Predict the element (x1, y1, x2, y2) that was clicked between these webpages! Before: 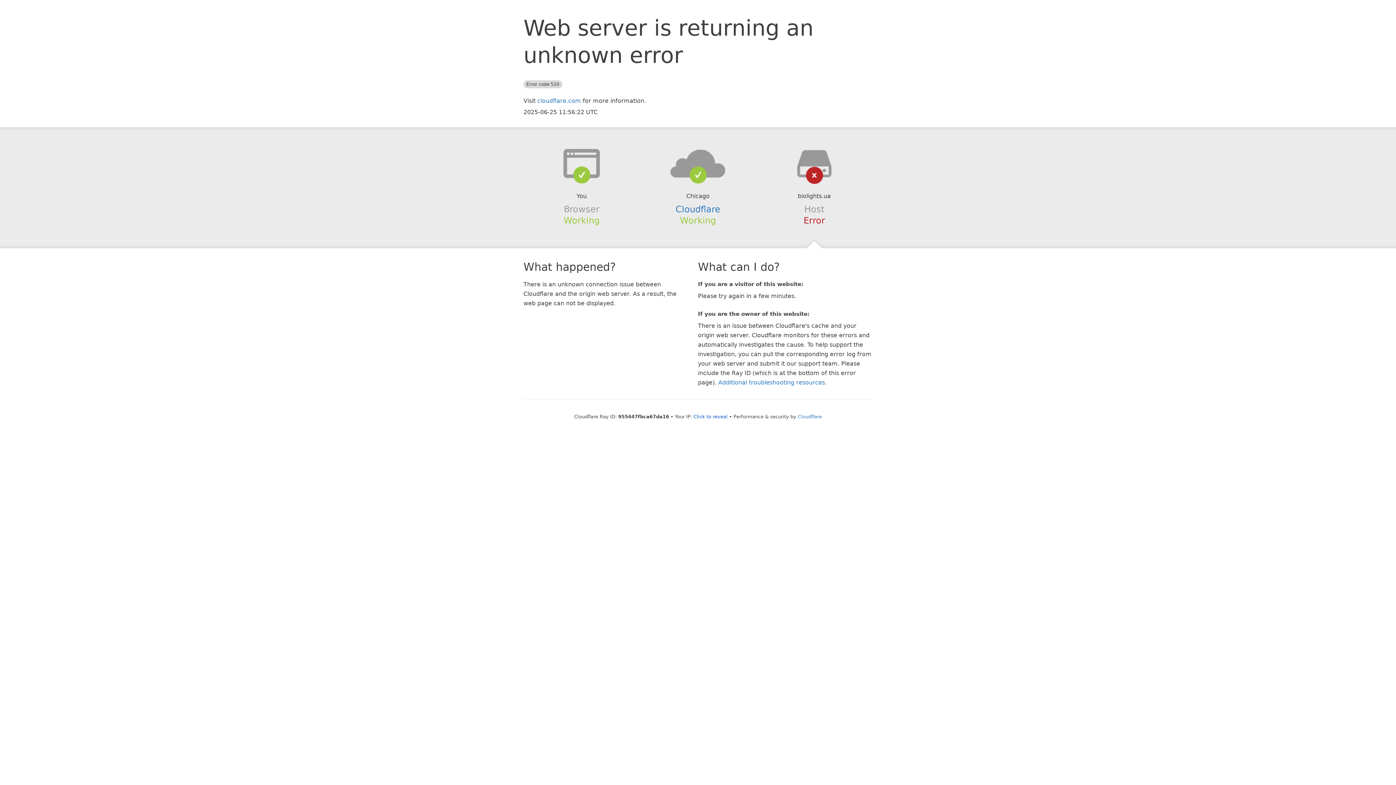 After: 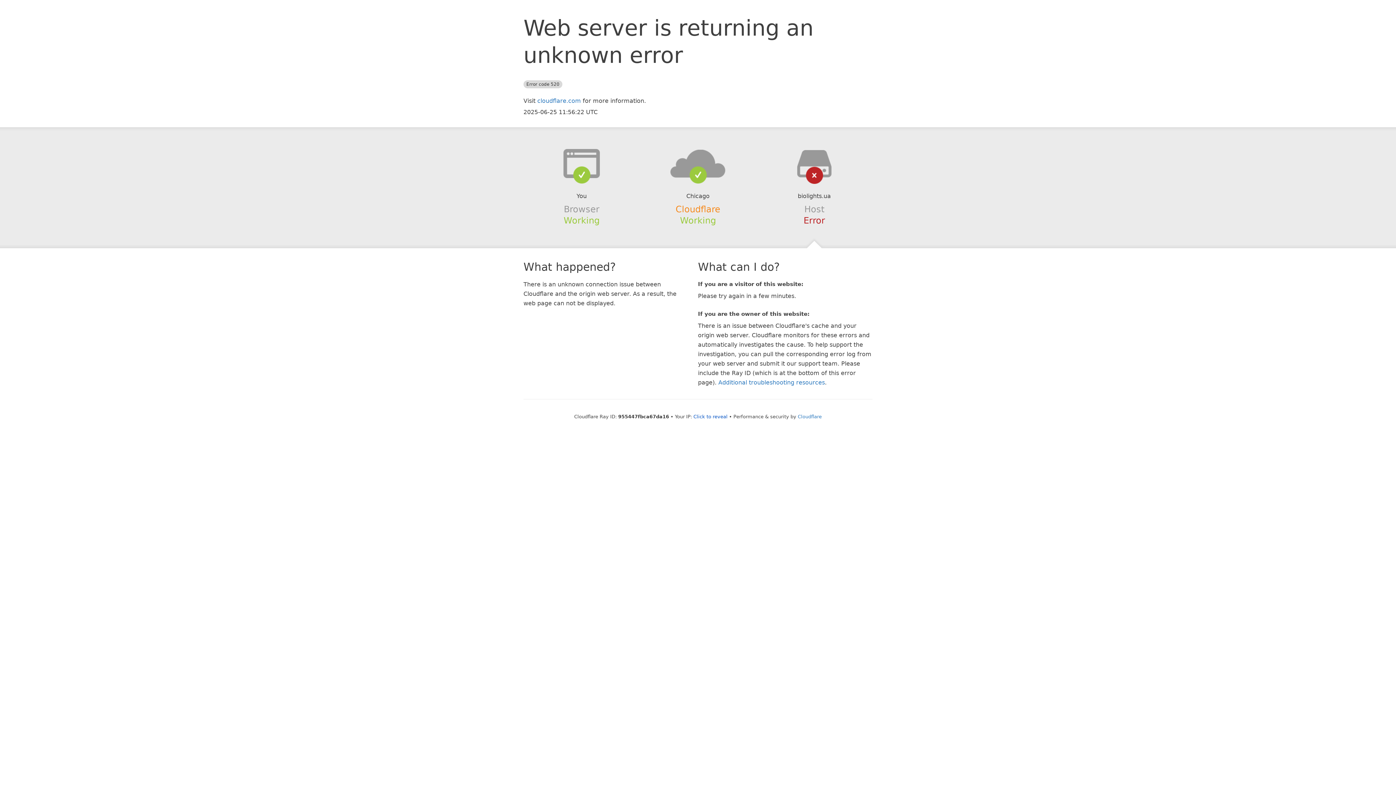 Action: label: Cloudflare bbox: (675, 204, 720, 214)